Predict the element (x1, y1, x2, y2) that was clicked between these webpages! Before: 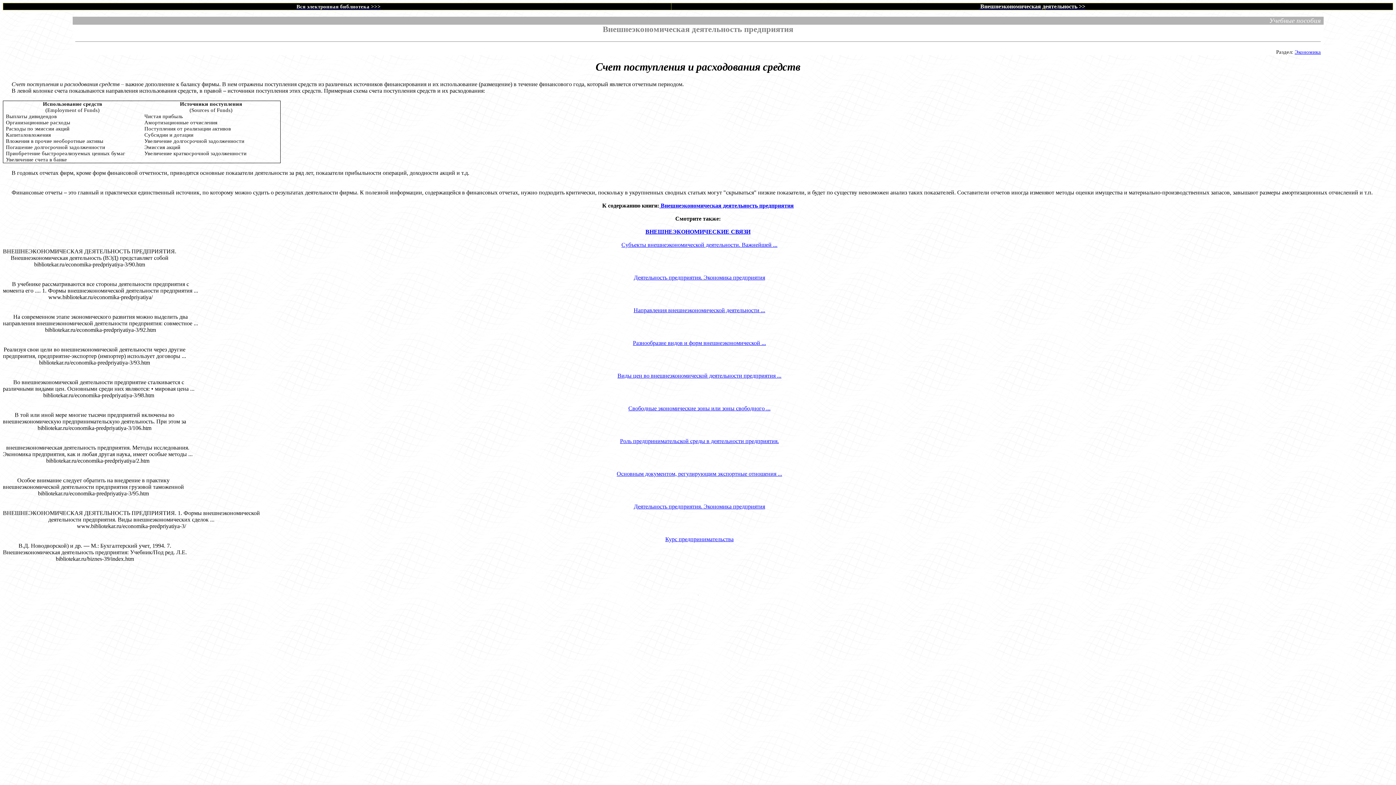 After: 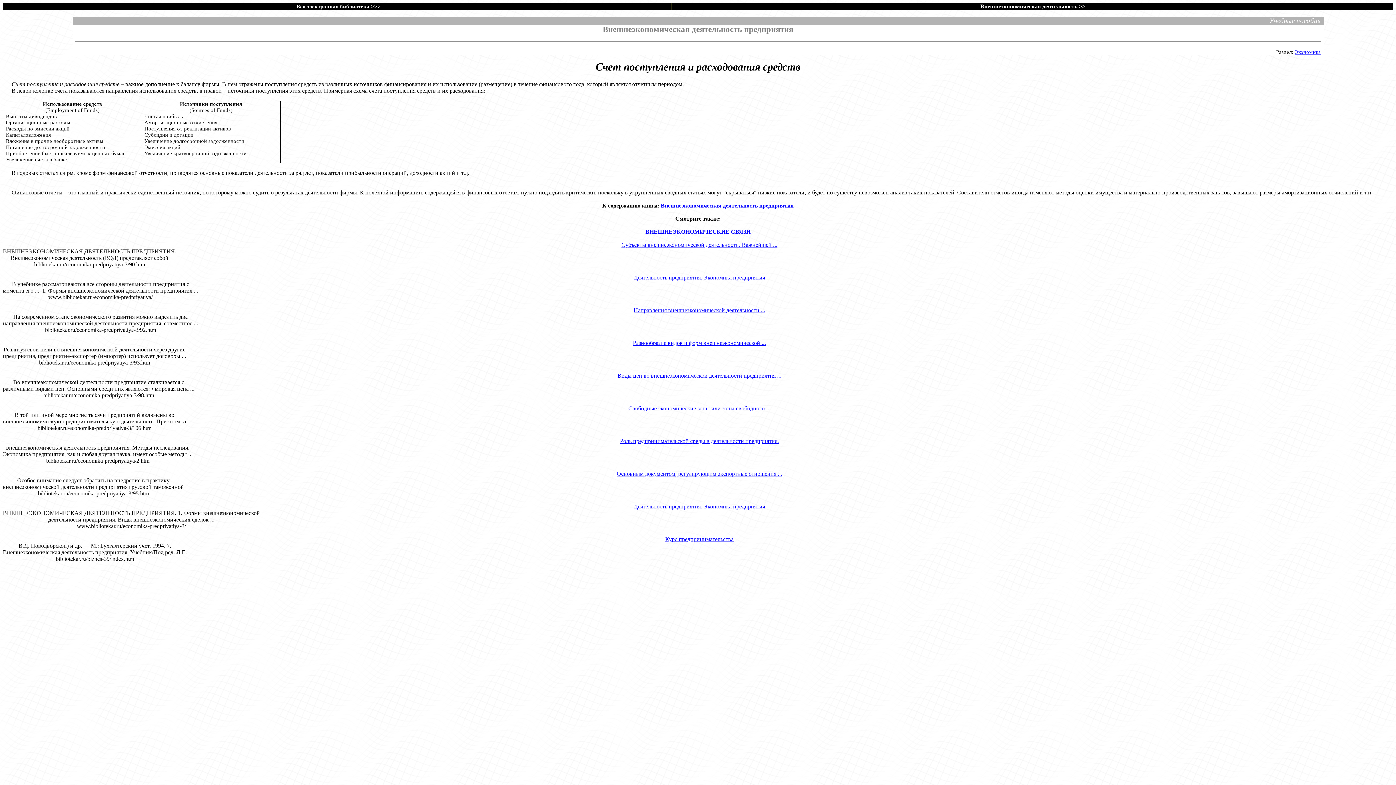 Action: bbox: (628, 405, 770, 411) label: Свободные экономические зоны или зоны свободного ...